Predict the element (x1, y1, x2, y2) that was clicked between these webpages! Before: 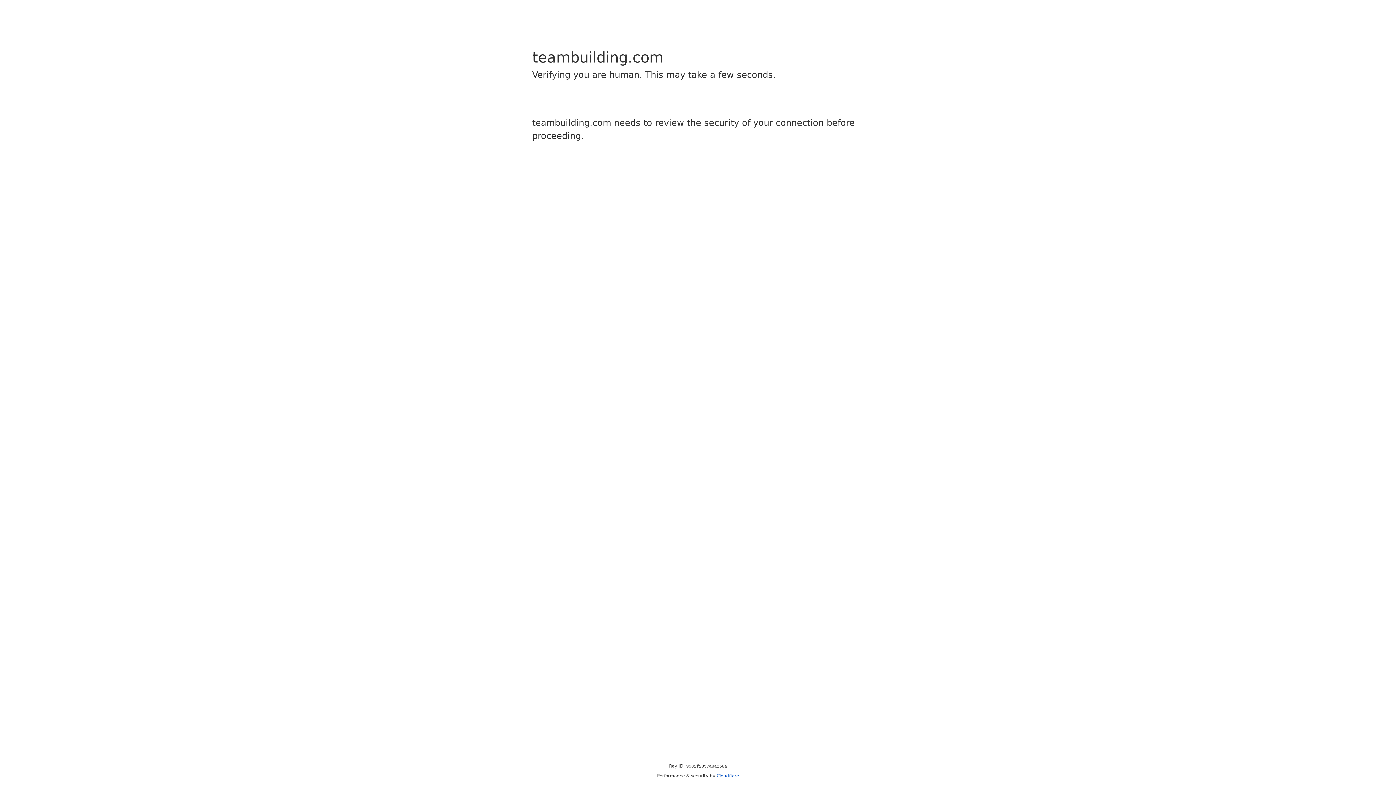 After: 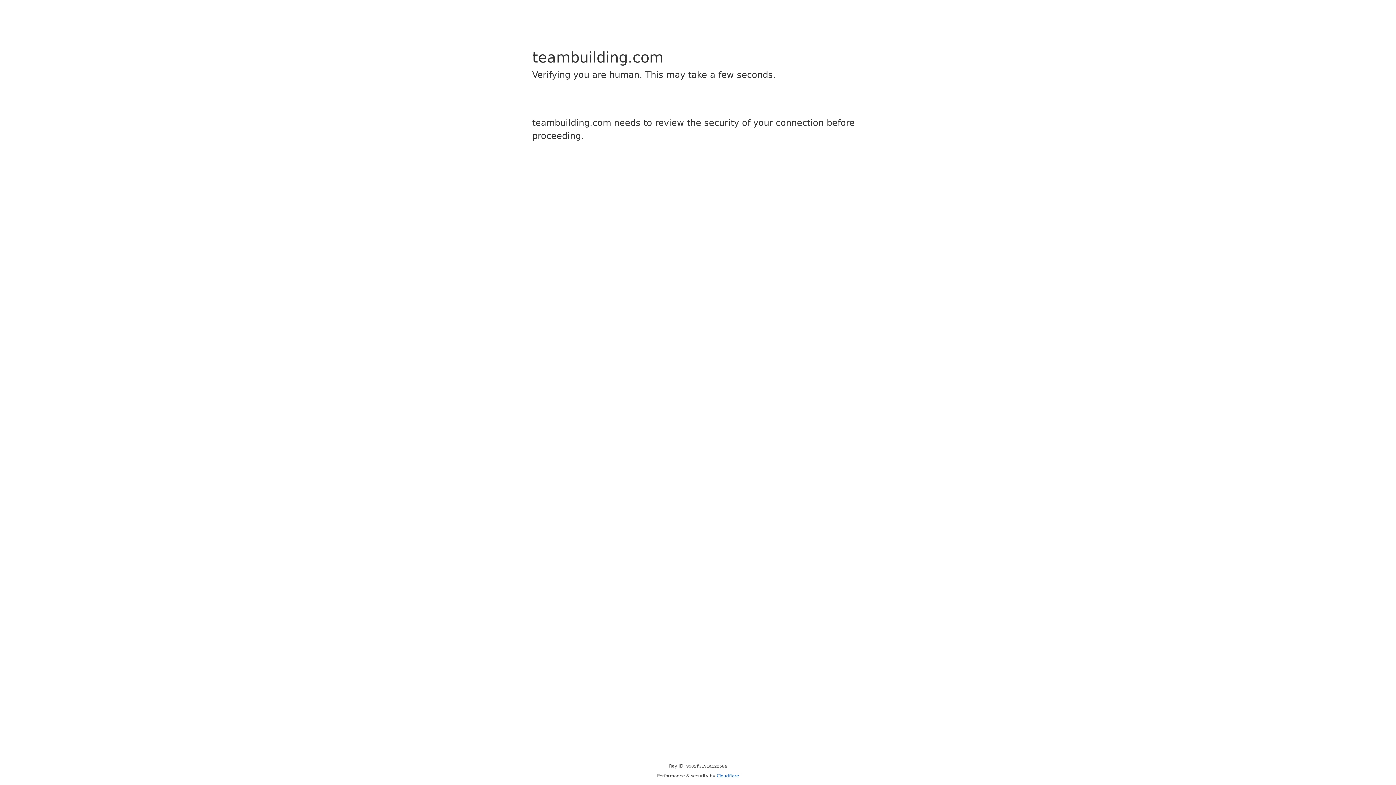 Action: label: Cloudflare bbox: (716, 773, 739, 778)